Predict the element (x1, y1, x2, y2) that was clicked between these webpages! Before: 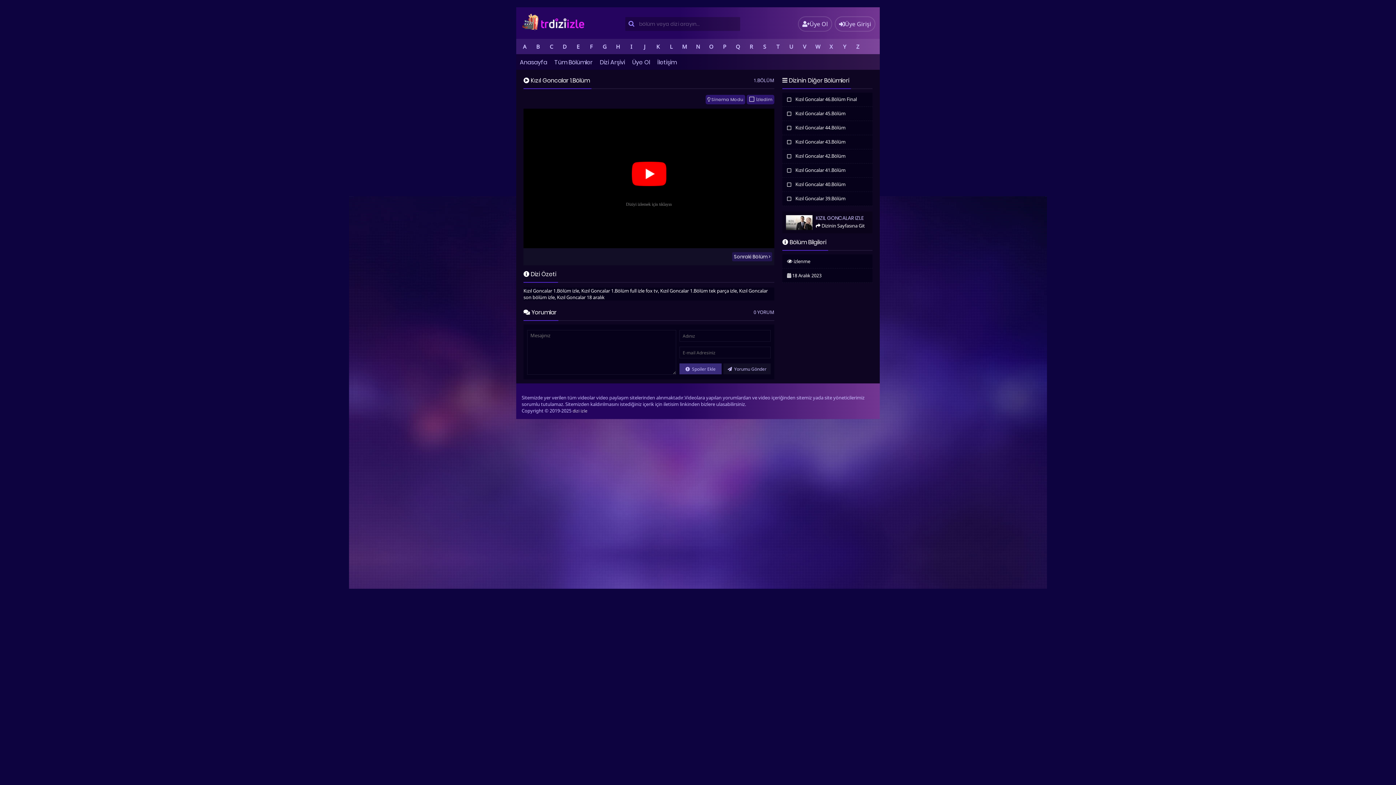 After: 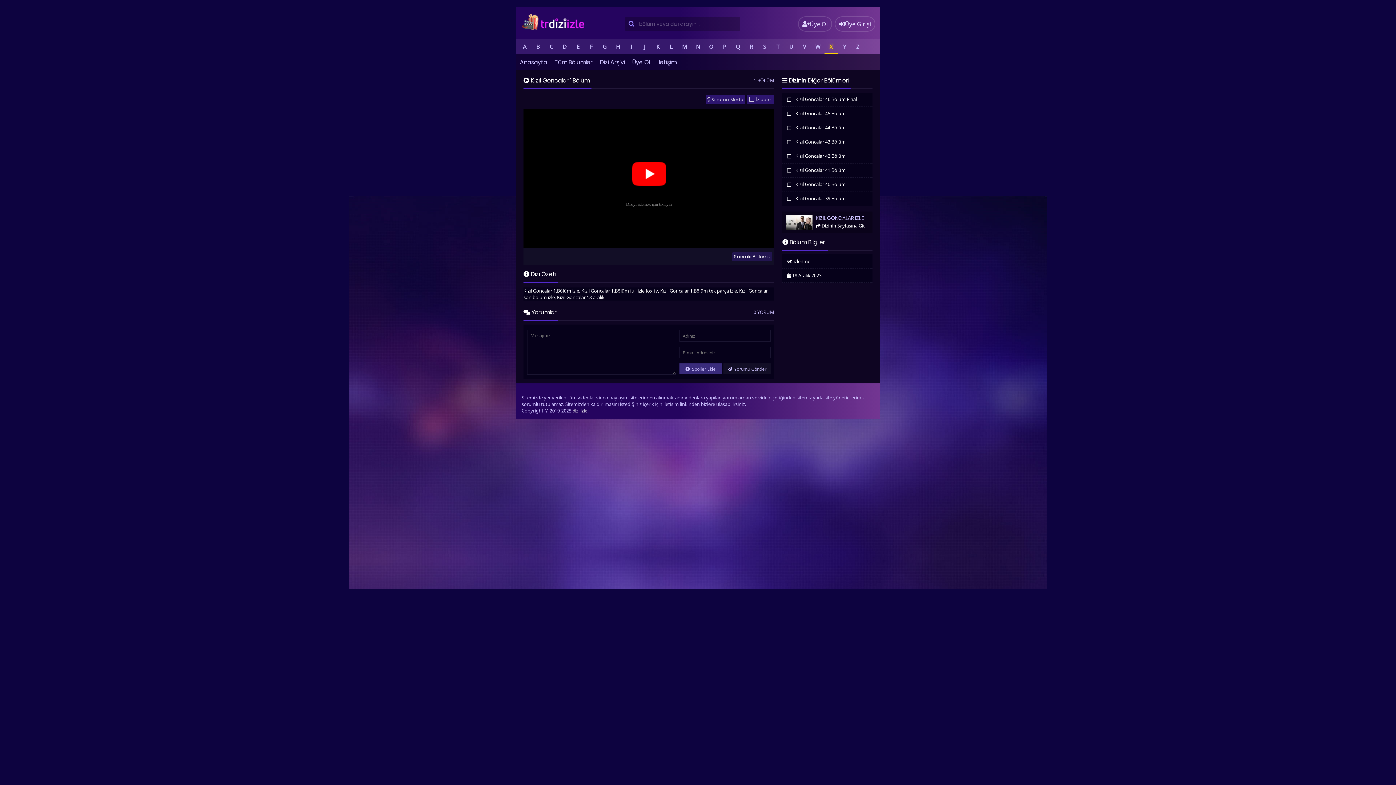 Action: label: X bbox: (824, 38, 838, 54)